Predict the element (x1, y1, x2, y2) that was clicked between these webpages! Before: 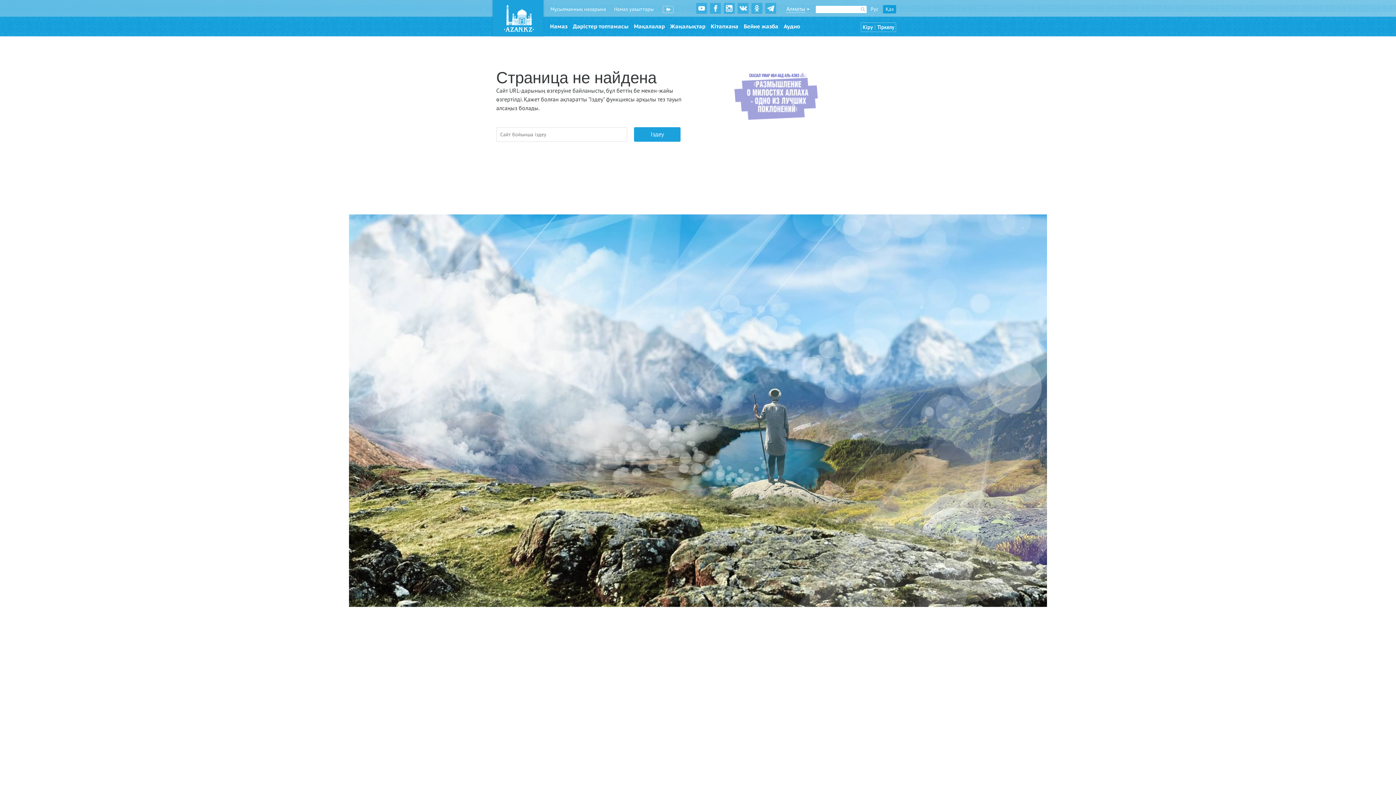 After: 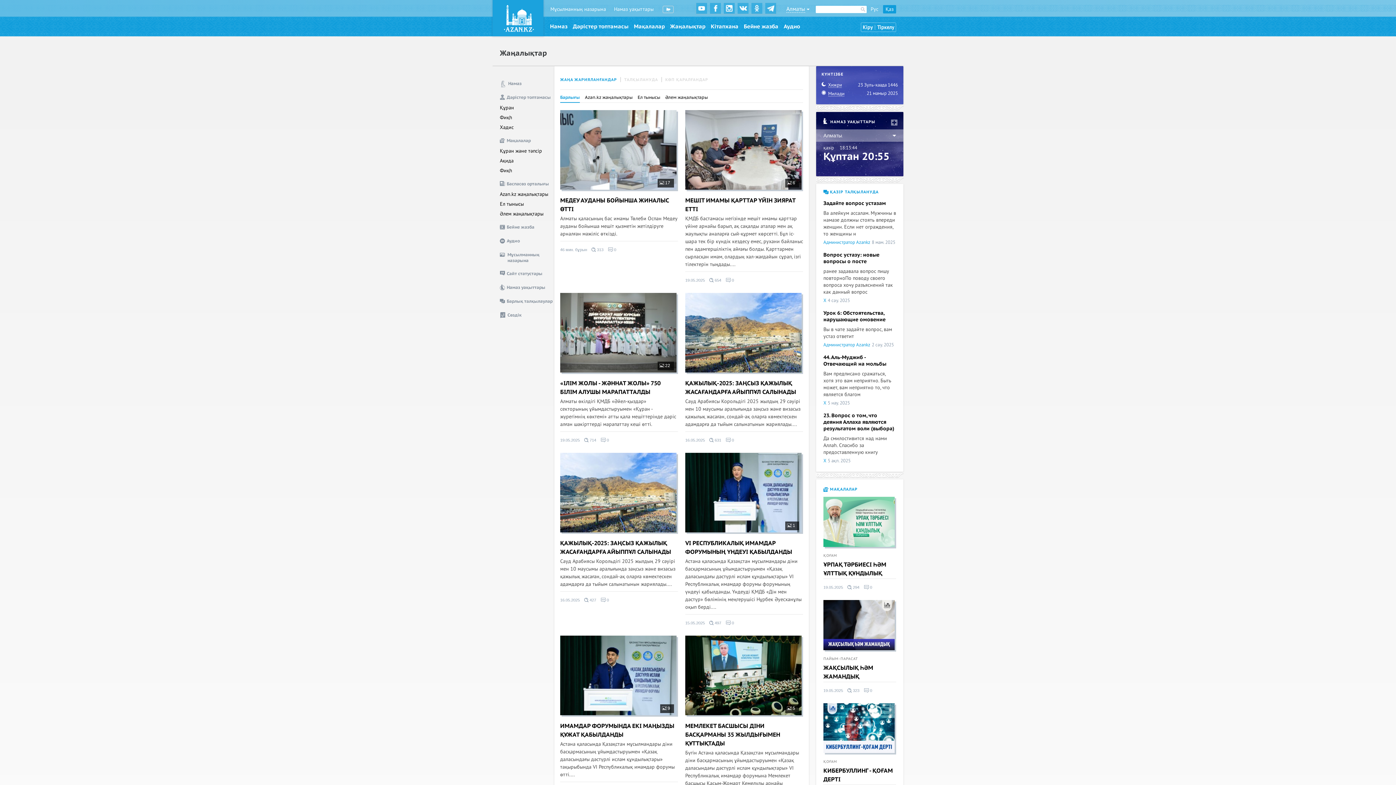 Action: label: Жаңалықтар bbox: (669, 21, 706, 32)